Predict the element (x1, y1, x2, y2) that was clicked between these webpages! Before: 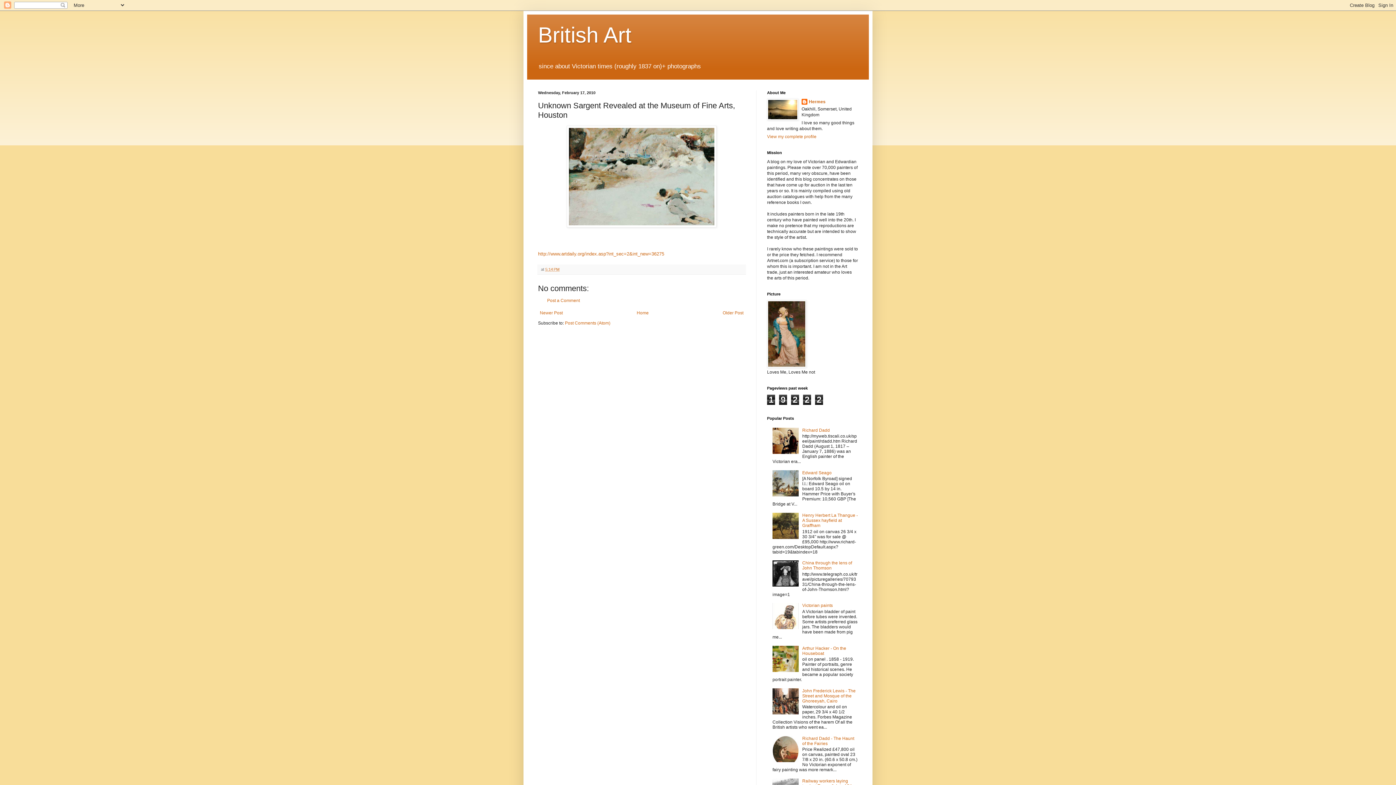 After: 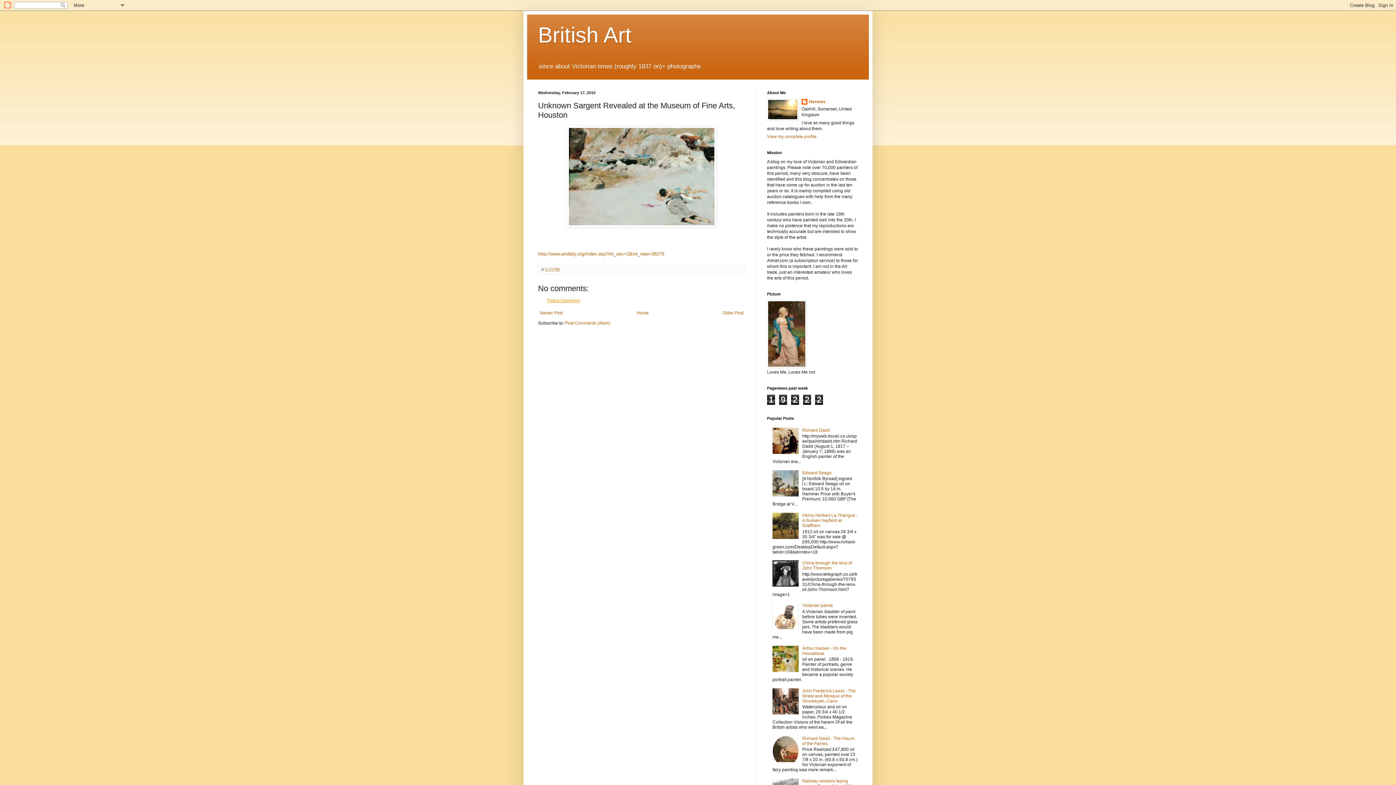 Action: bbox: (547, 298, 580, 303) label: Post a Comment